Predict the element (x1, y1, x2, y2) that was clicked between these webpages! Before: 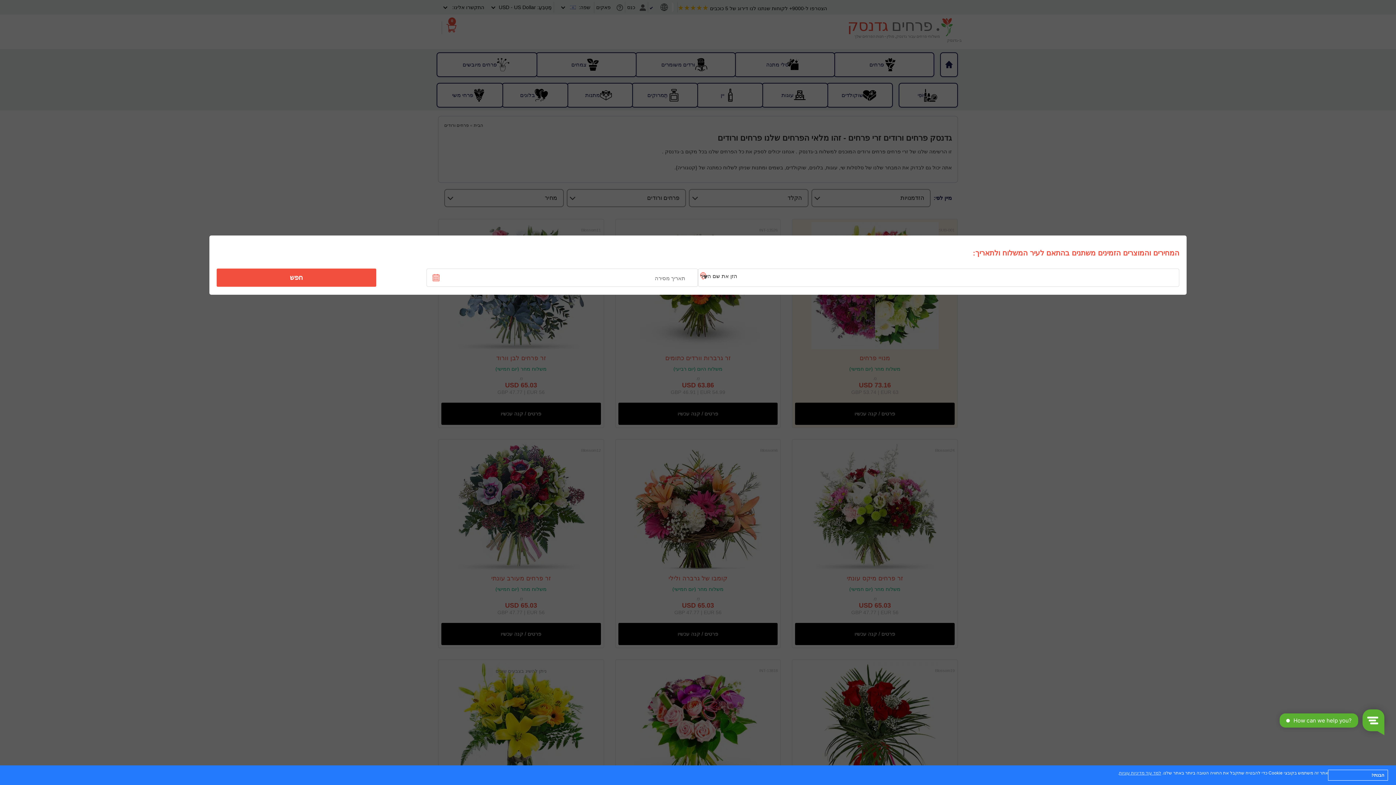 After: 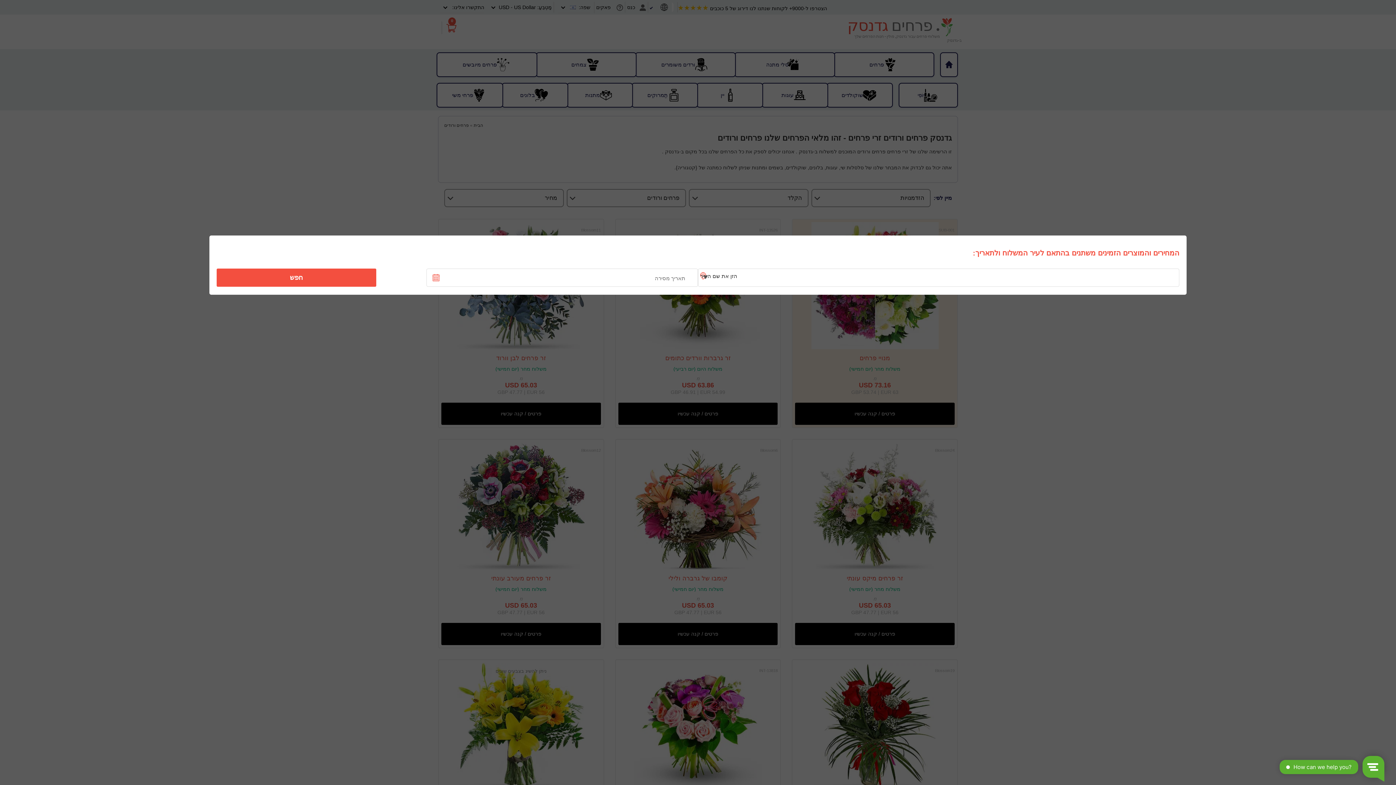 Action: bbox: (1328, 770, 1388, 781) label: הבנתי!